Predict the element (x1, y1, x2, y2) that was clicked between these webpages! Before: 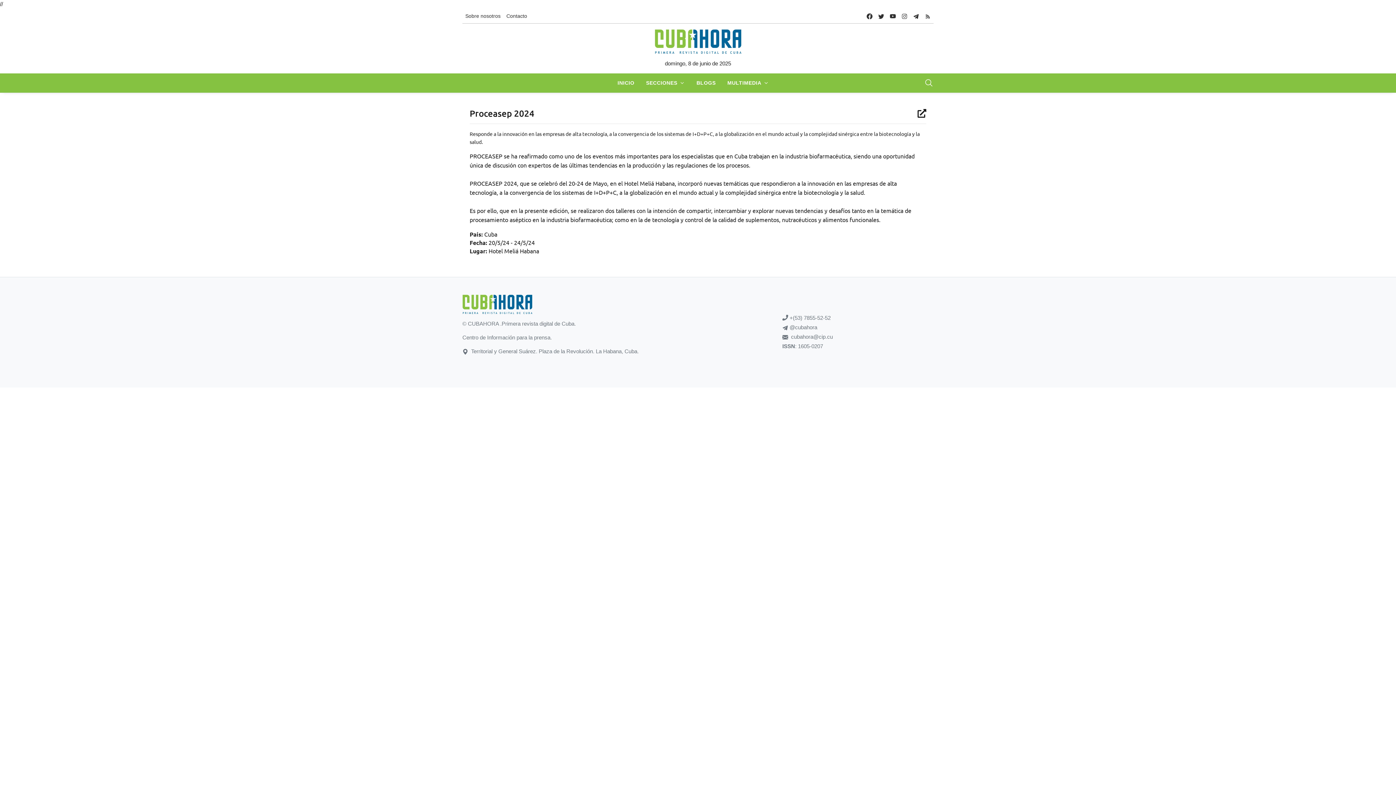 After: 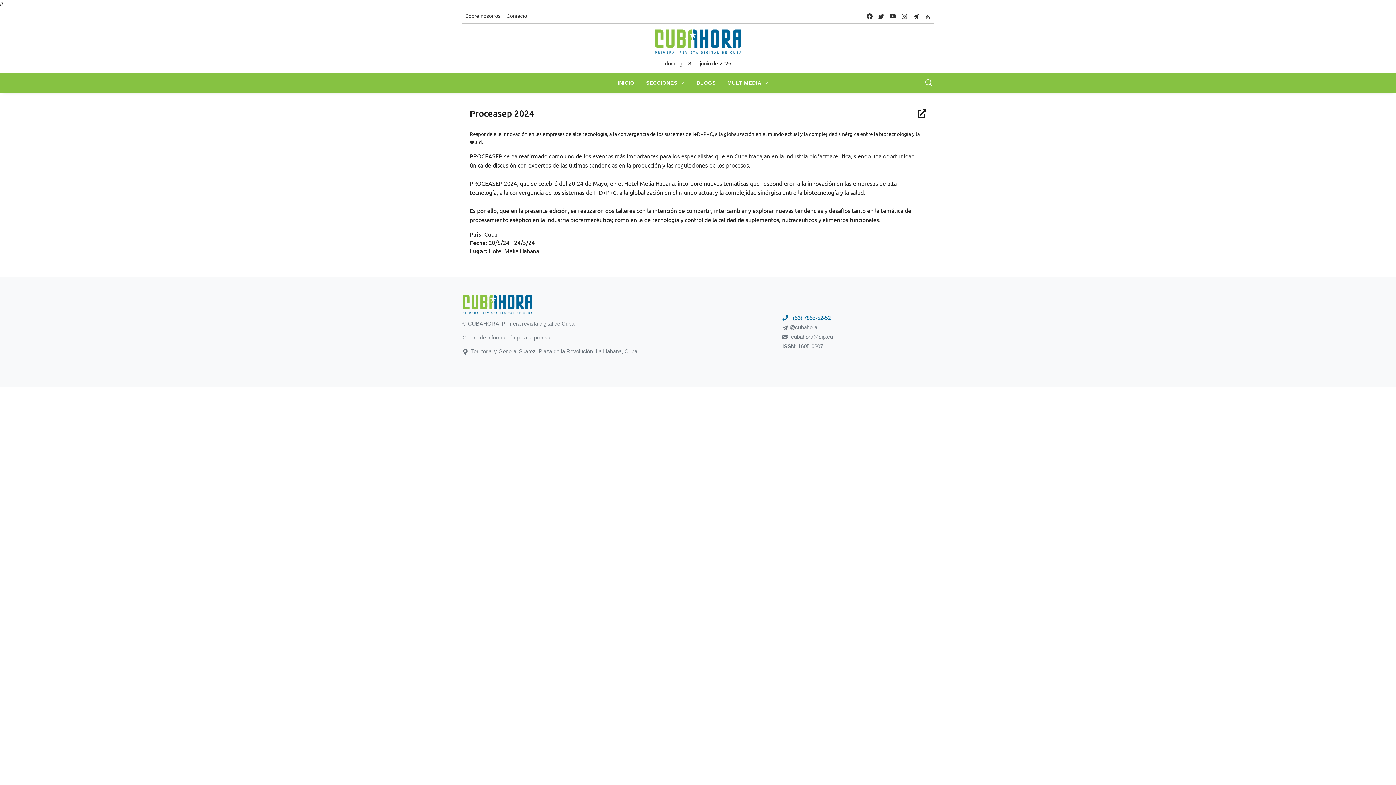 Action: label:  +(53) 7855-52-52 bbox: (782, 315, 830, 321)